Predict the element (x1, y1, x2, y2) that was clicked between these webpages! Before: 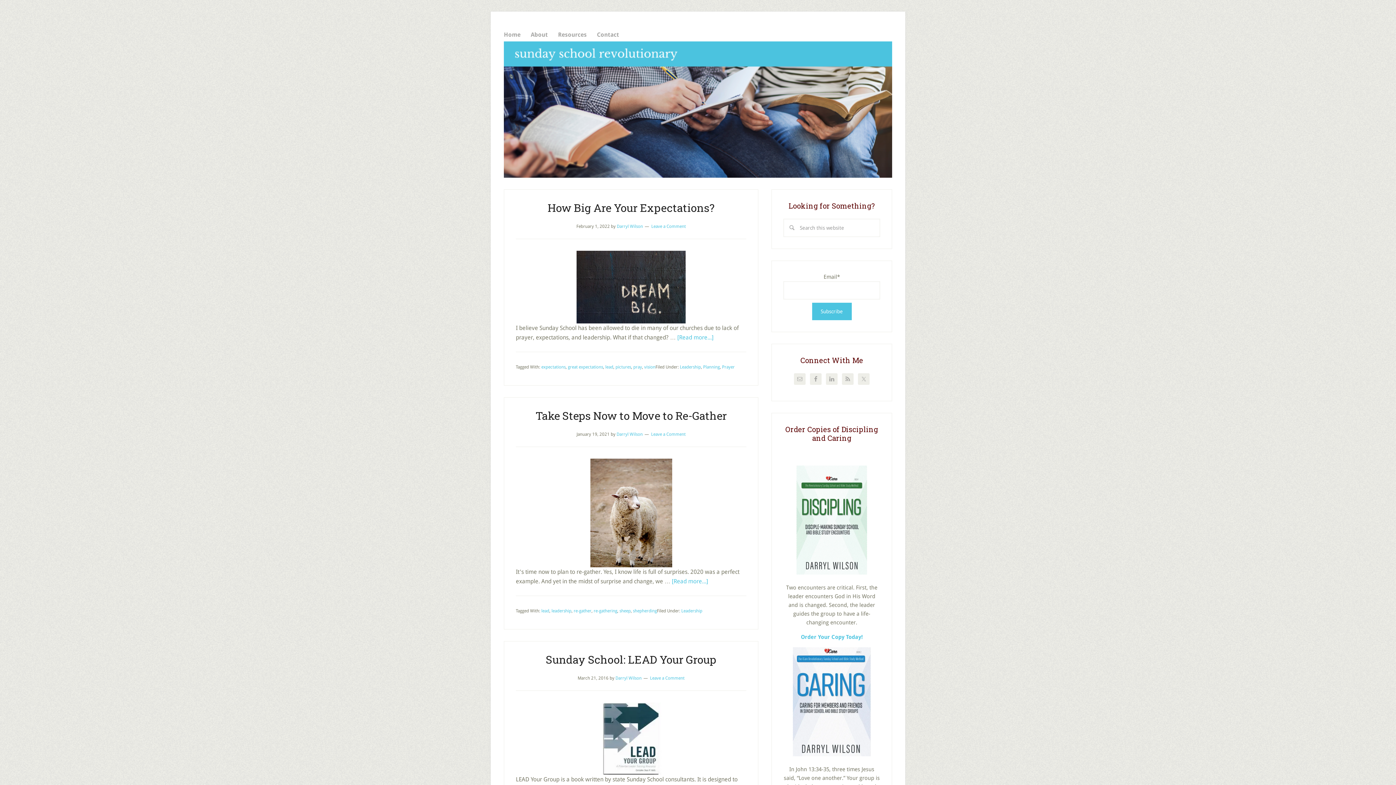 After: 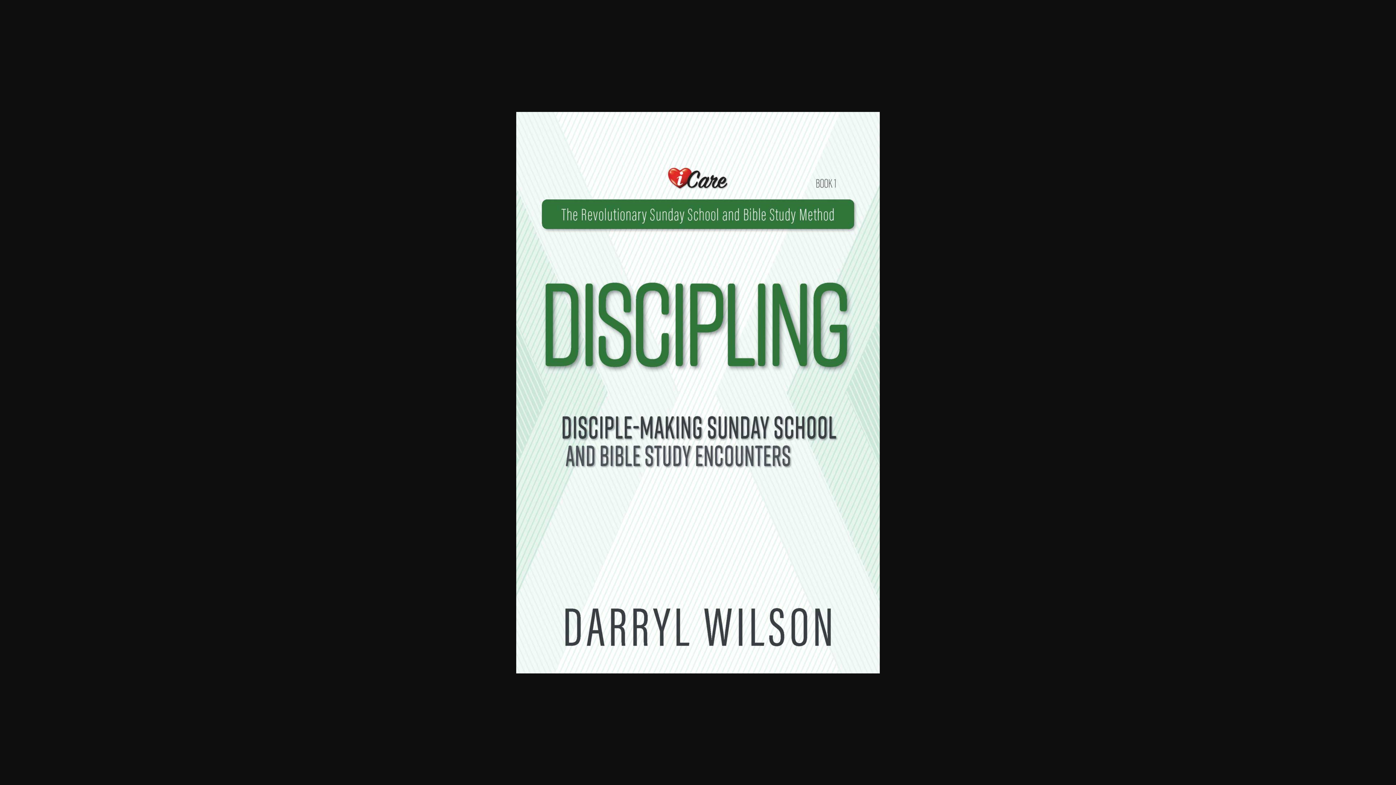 Action: bbox: (783, 465, 880, 574)